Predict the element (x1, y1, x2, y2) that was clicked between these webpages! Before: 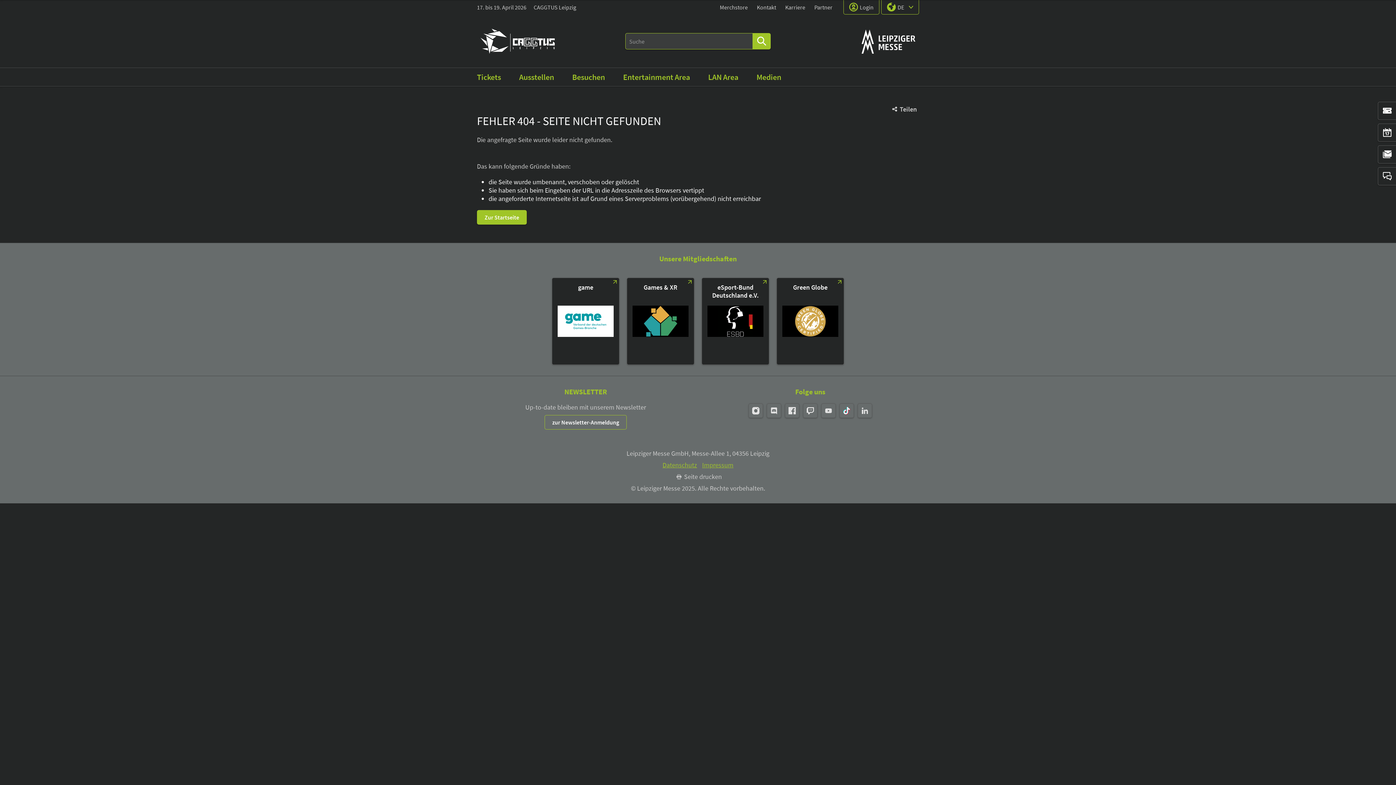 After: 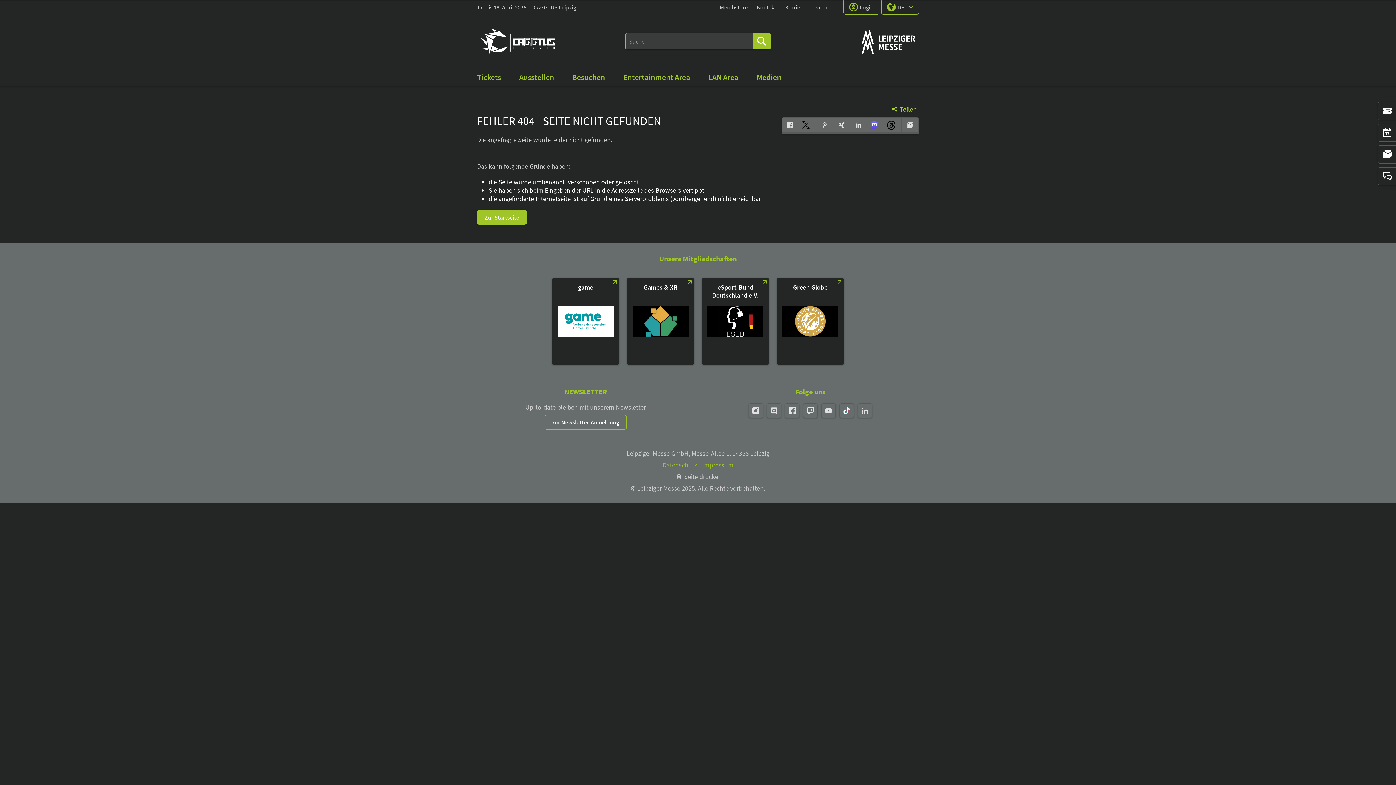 Action: bbox: (887, 104, 919, 113) label: Teilen